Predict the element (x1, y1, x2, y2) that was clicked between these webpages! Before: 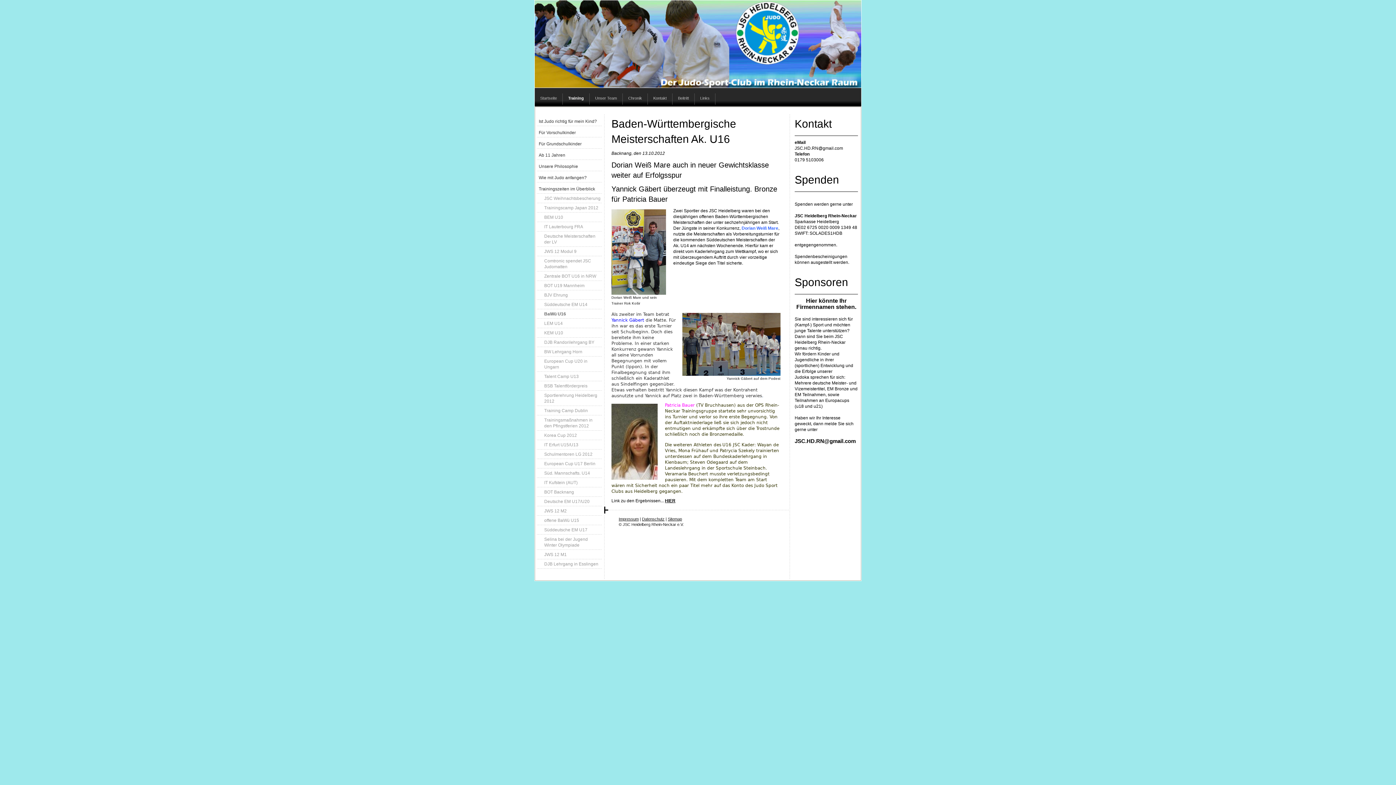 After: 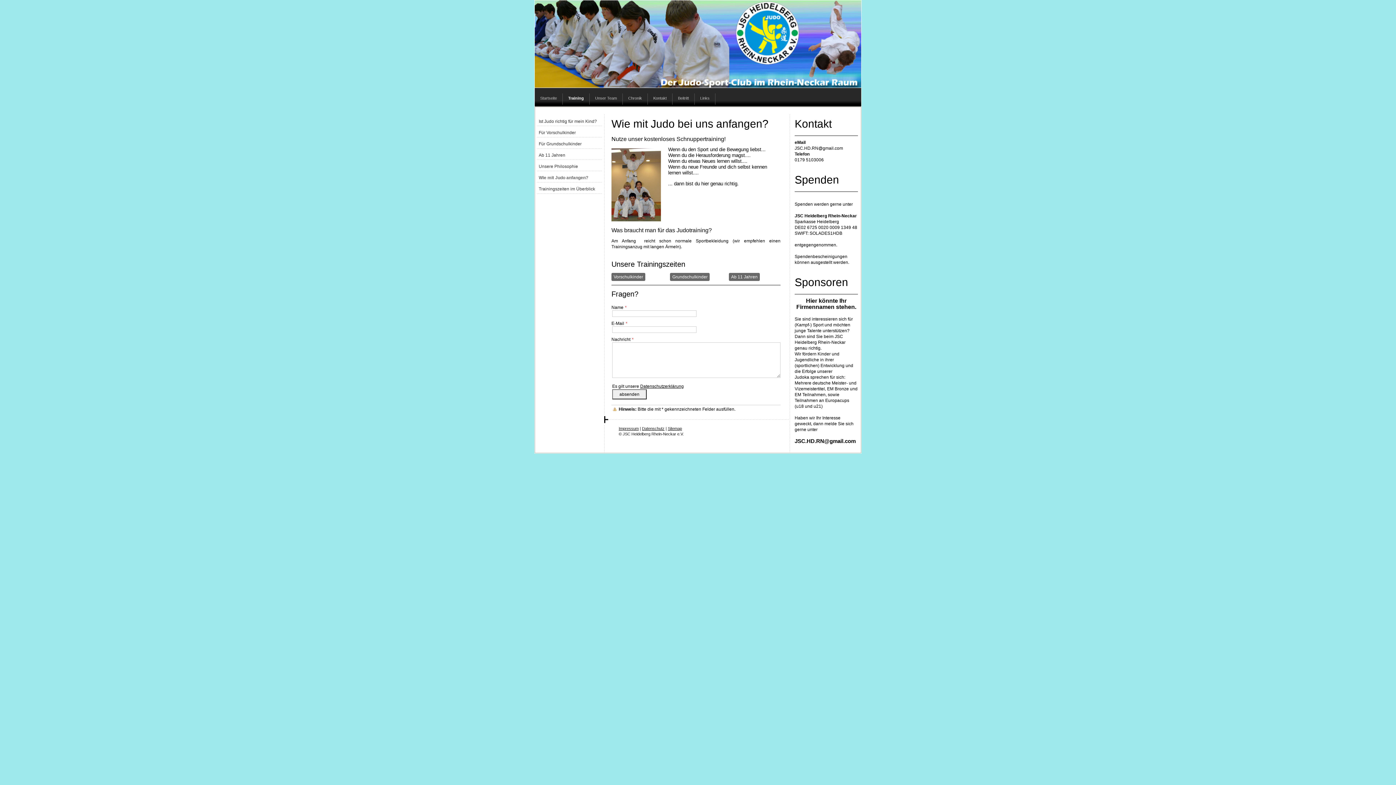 Action: label: Wie mit Judo anfangen? bbox: (537, 171, 602, 182)